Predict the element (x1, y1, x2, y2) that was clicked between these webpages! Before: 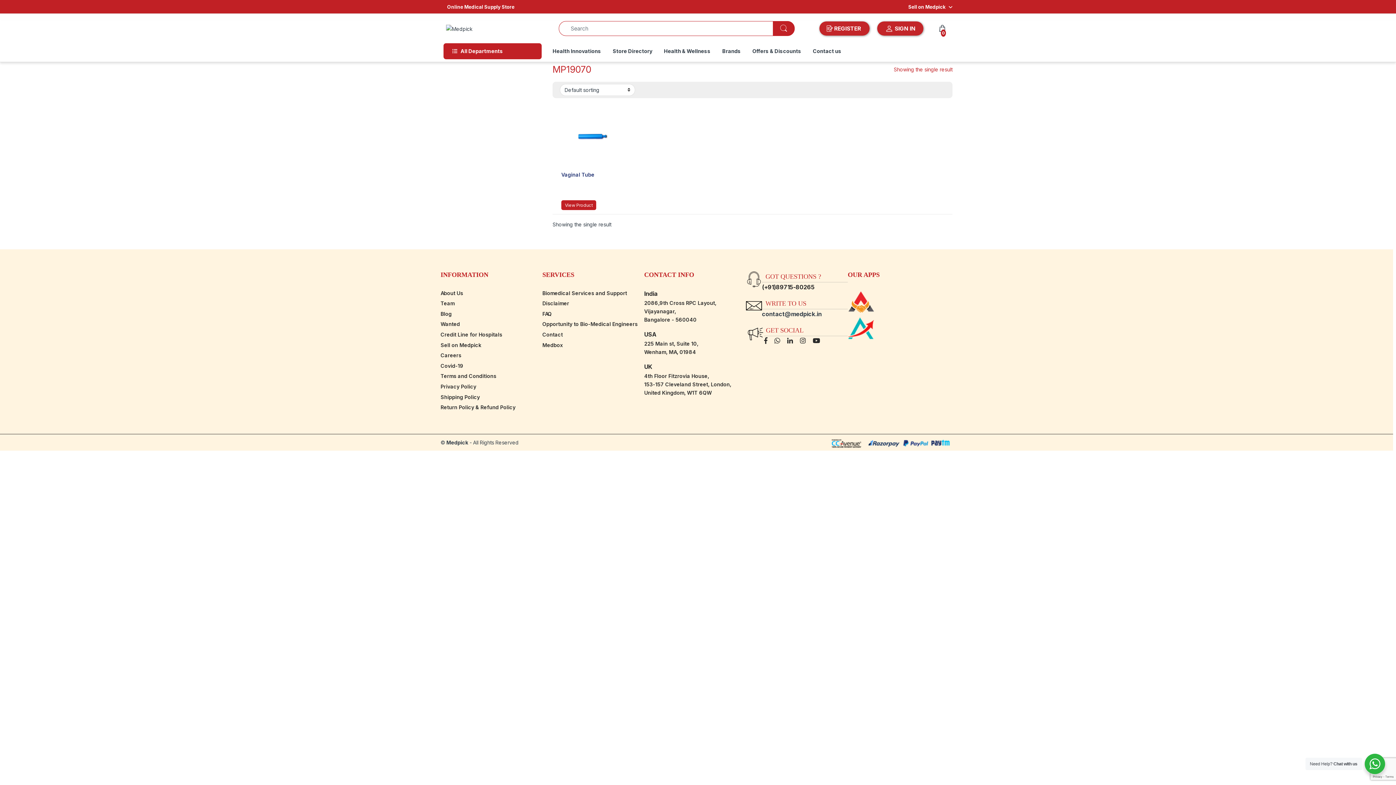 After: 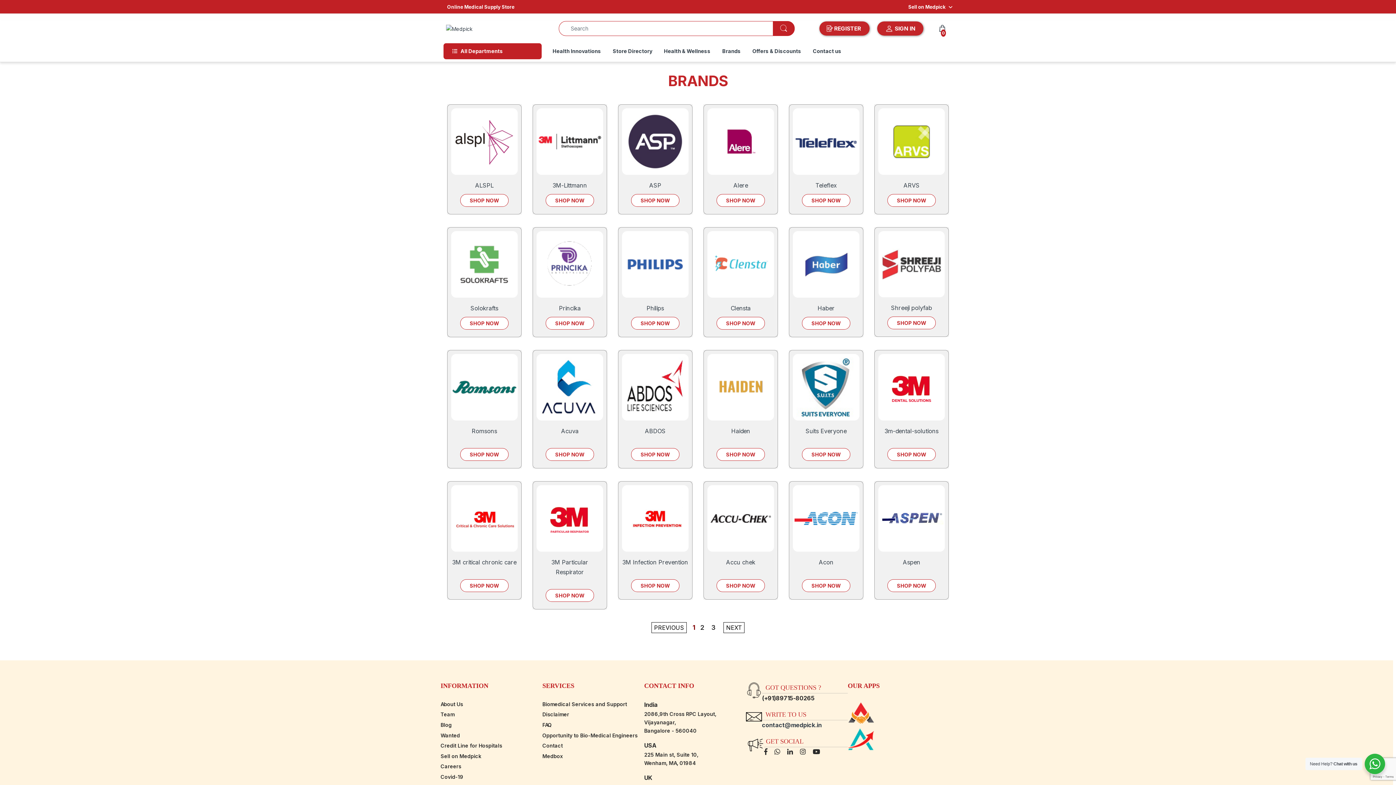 Action: label: Brands bbox: (722, 43, 741, 59)